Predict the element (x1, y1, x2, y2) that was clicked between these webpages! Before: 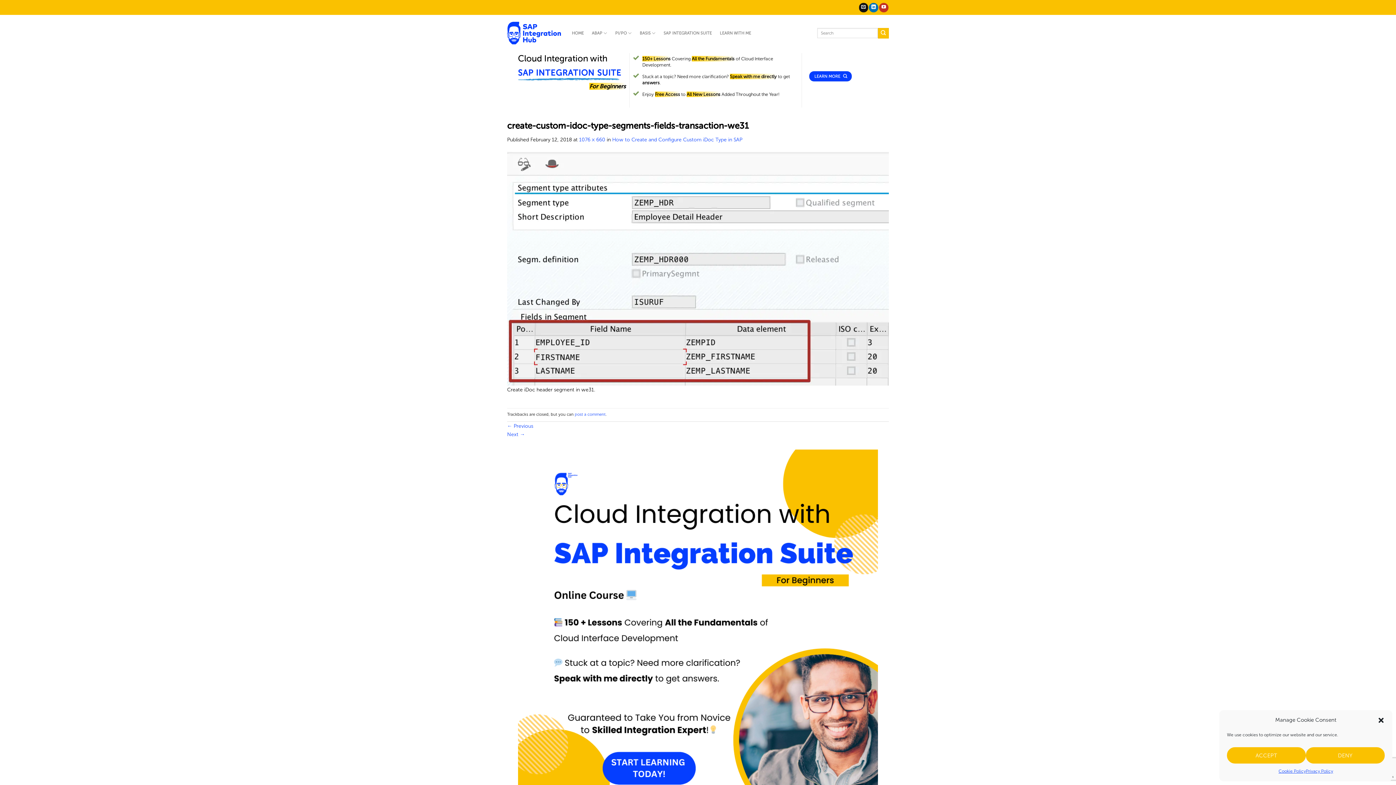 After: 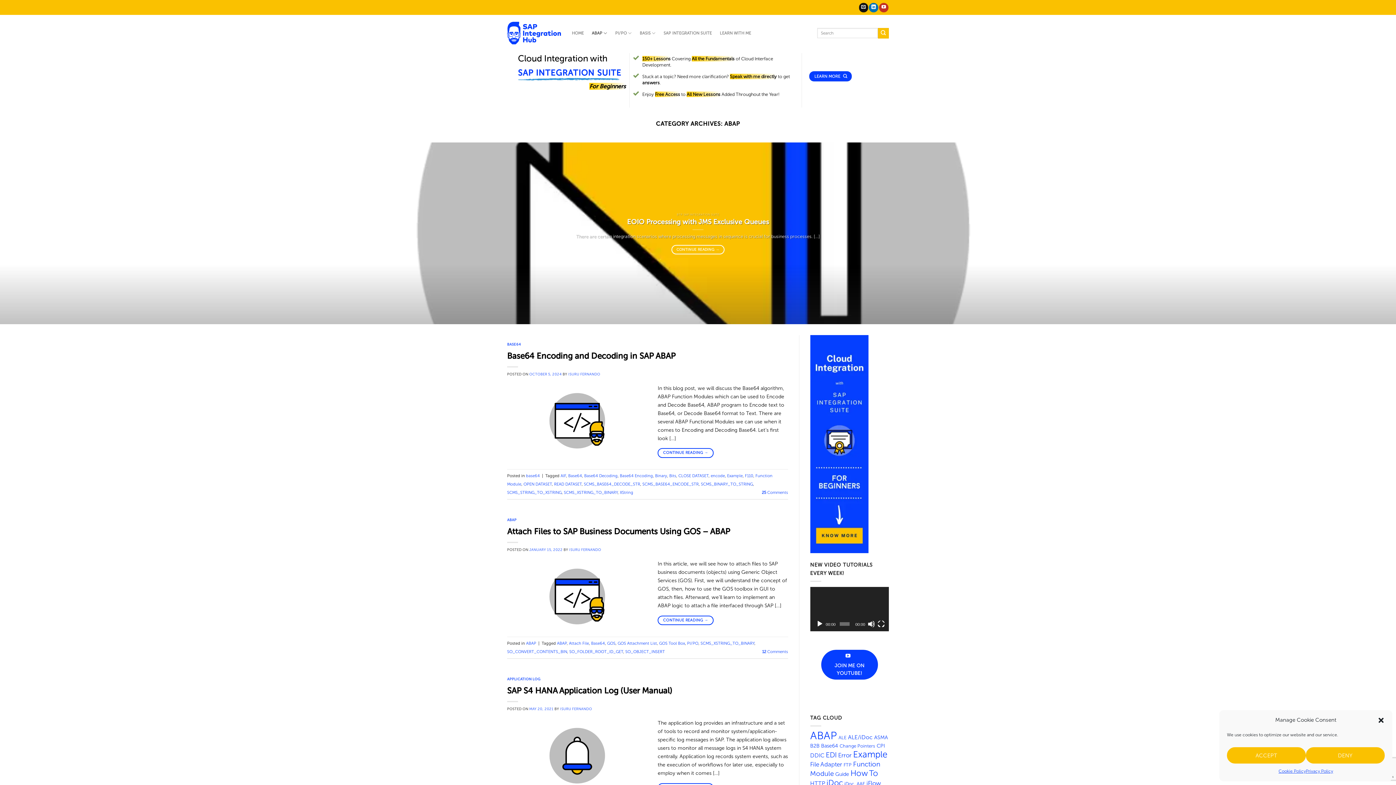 Action: bbox: (591, 26, 607, 40) label: ABAP